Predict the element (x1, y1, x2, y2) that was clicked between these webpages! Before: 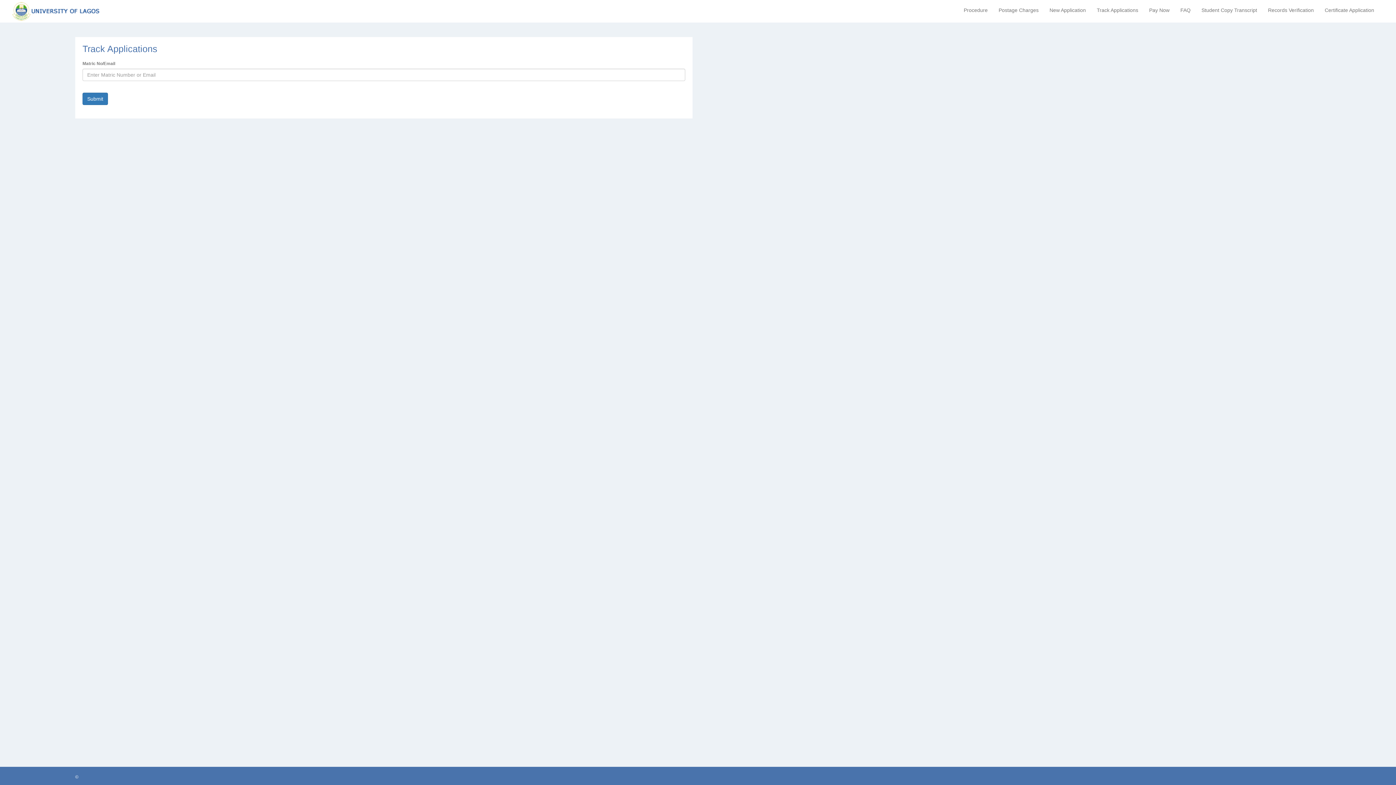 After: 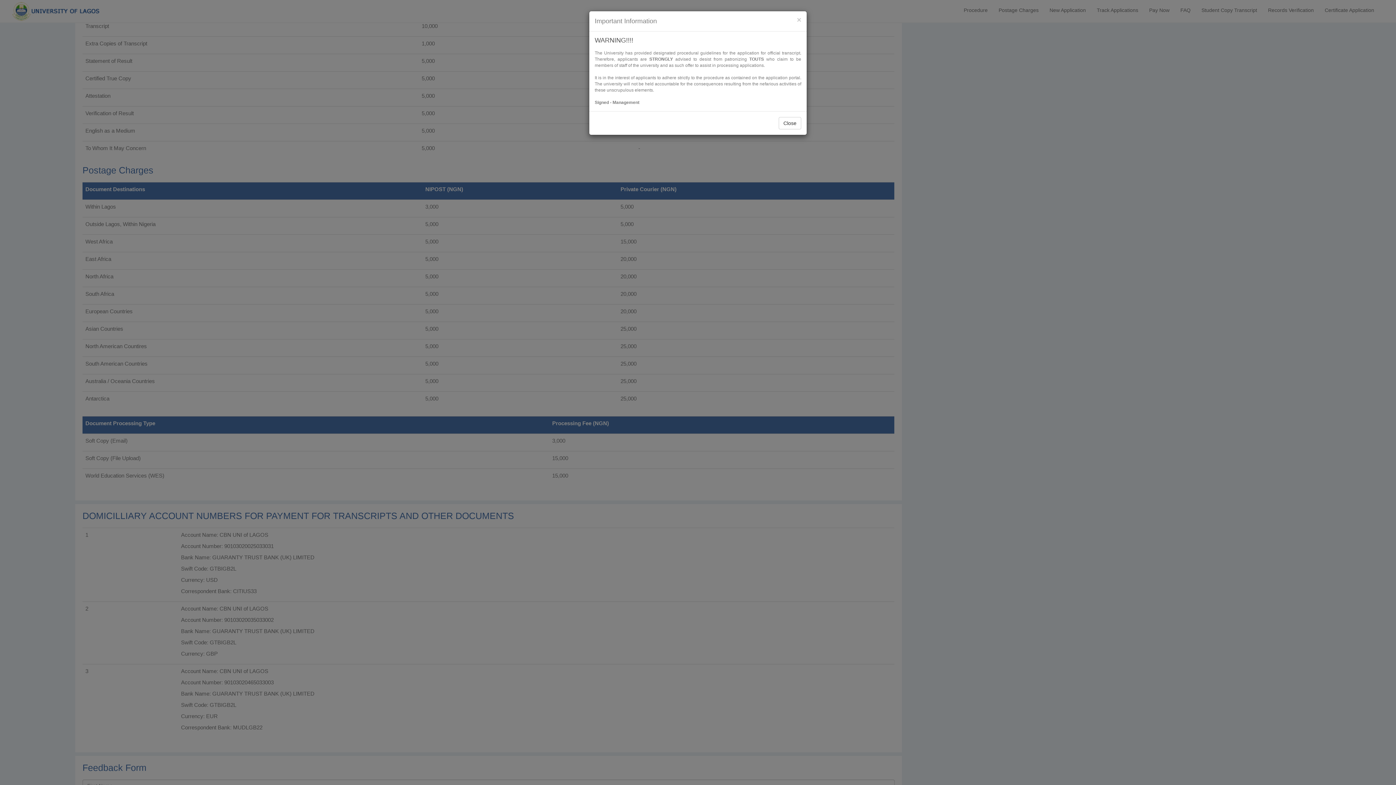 Action: bbox: (993, 4, 1044, 16) label: Postage Charges